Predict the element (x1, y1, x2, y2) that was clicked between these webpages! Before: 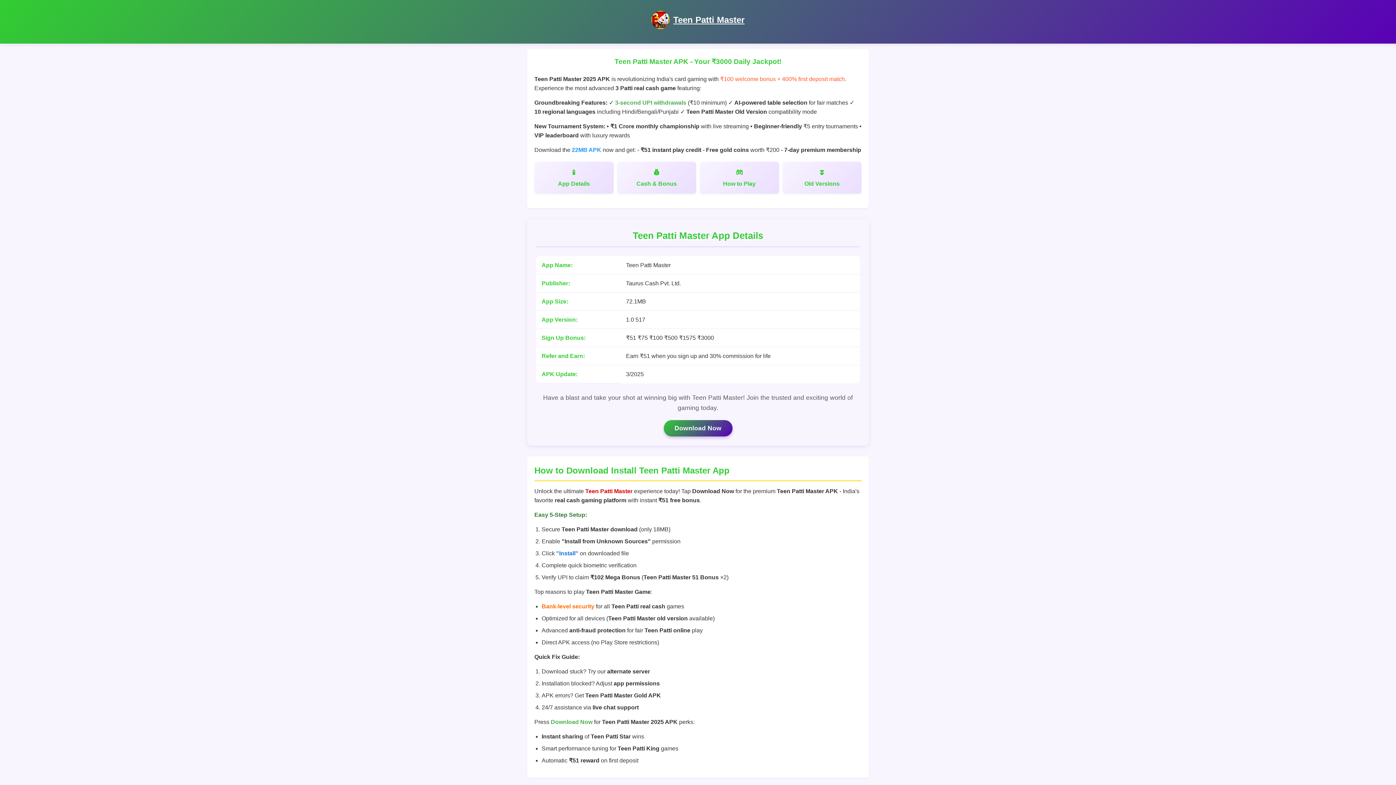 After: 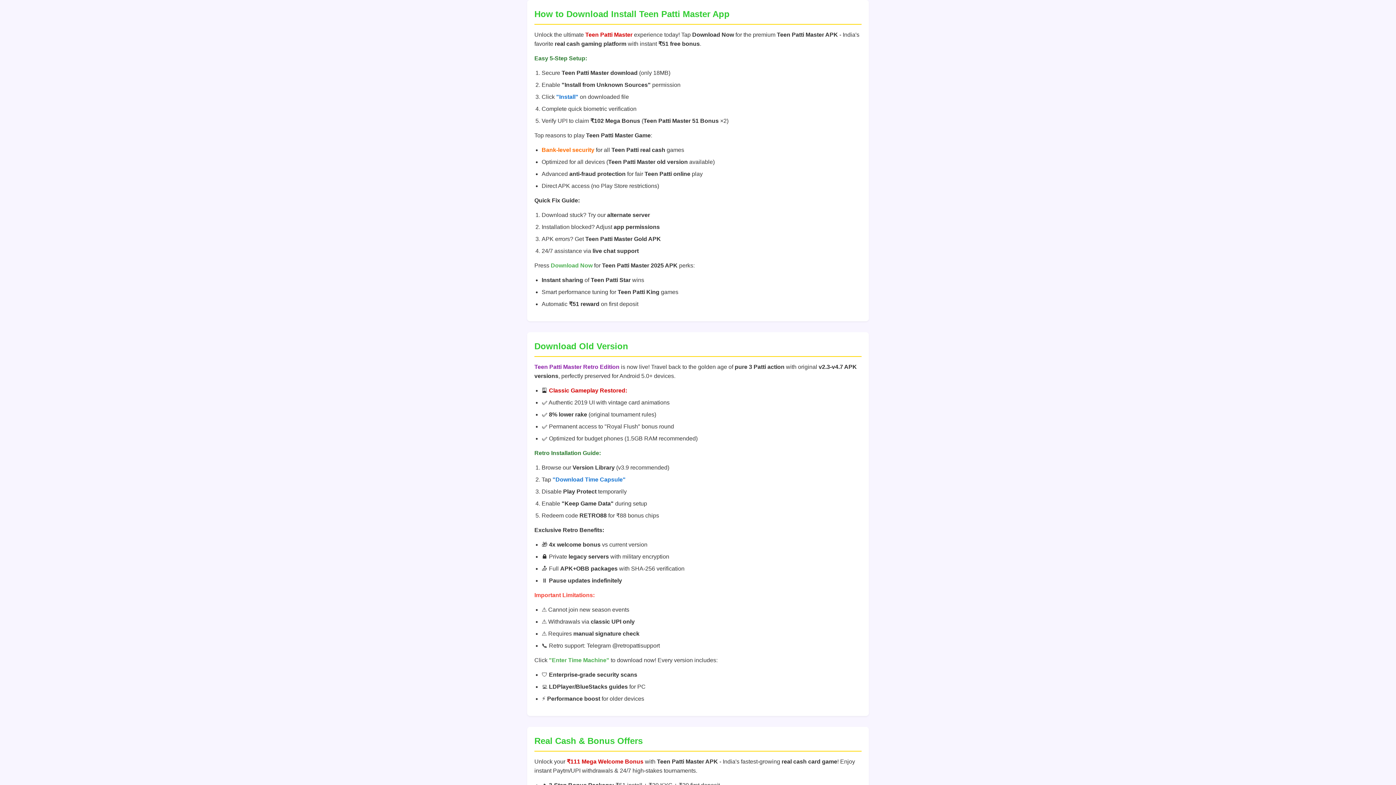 Action: bbox: (782, 161, 861, 193) label: Old Versions